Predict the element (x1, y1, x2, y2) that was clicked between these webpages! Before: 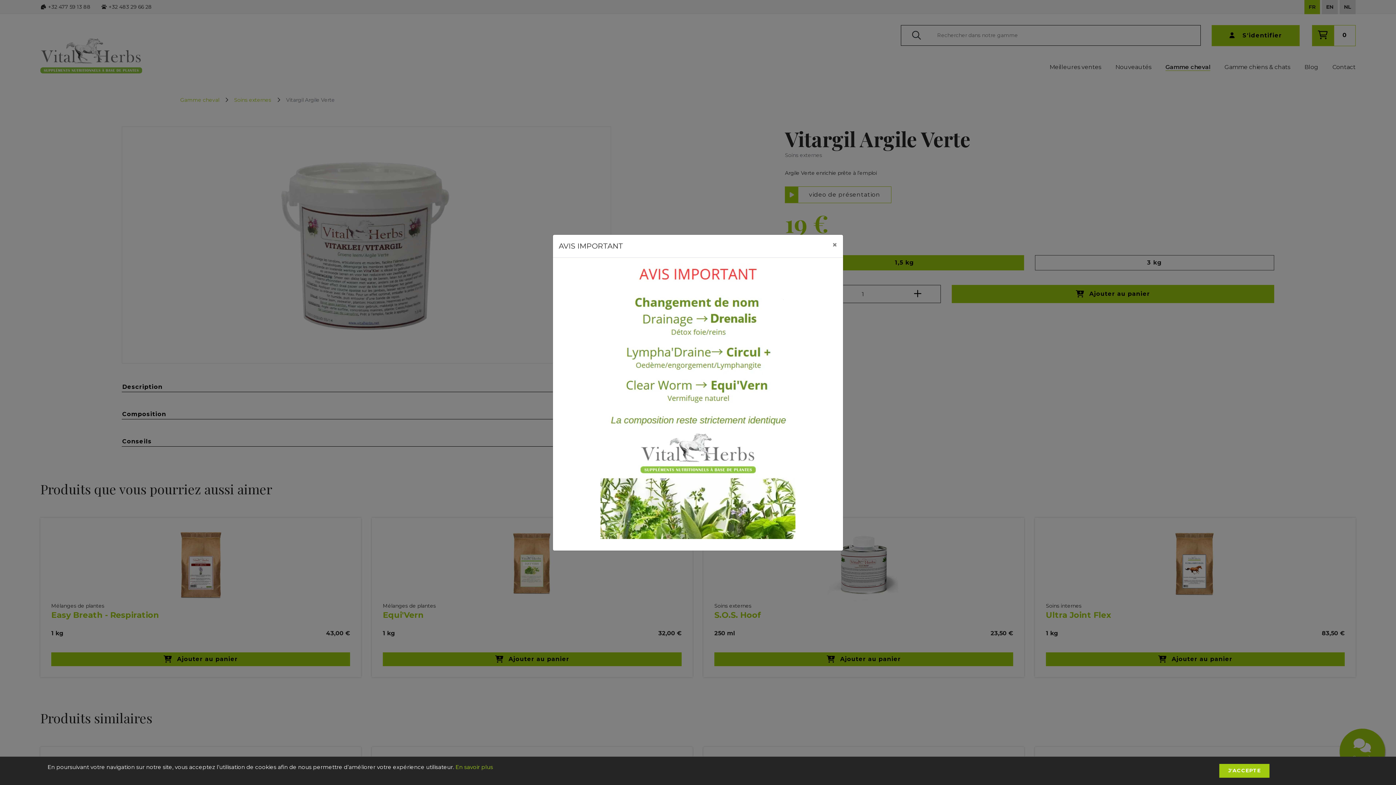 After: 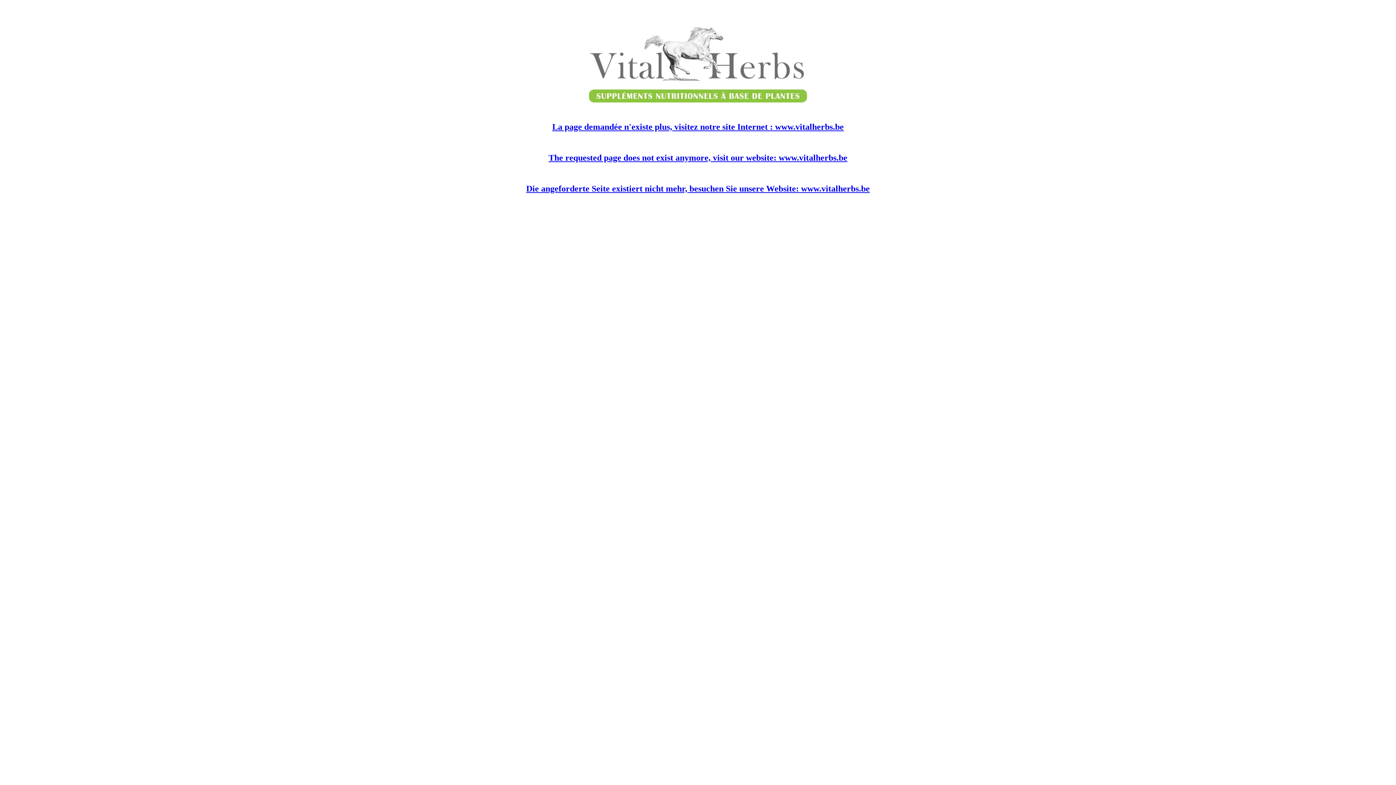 Action: label: En savoir plus bbox: (455, 764, 493, 770)